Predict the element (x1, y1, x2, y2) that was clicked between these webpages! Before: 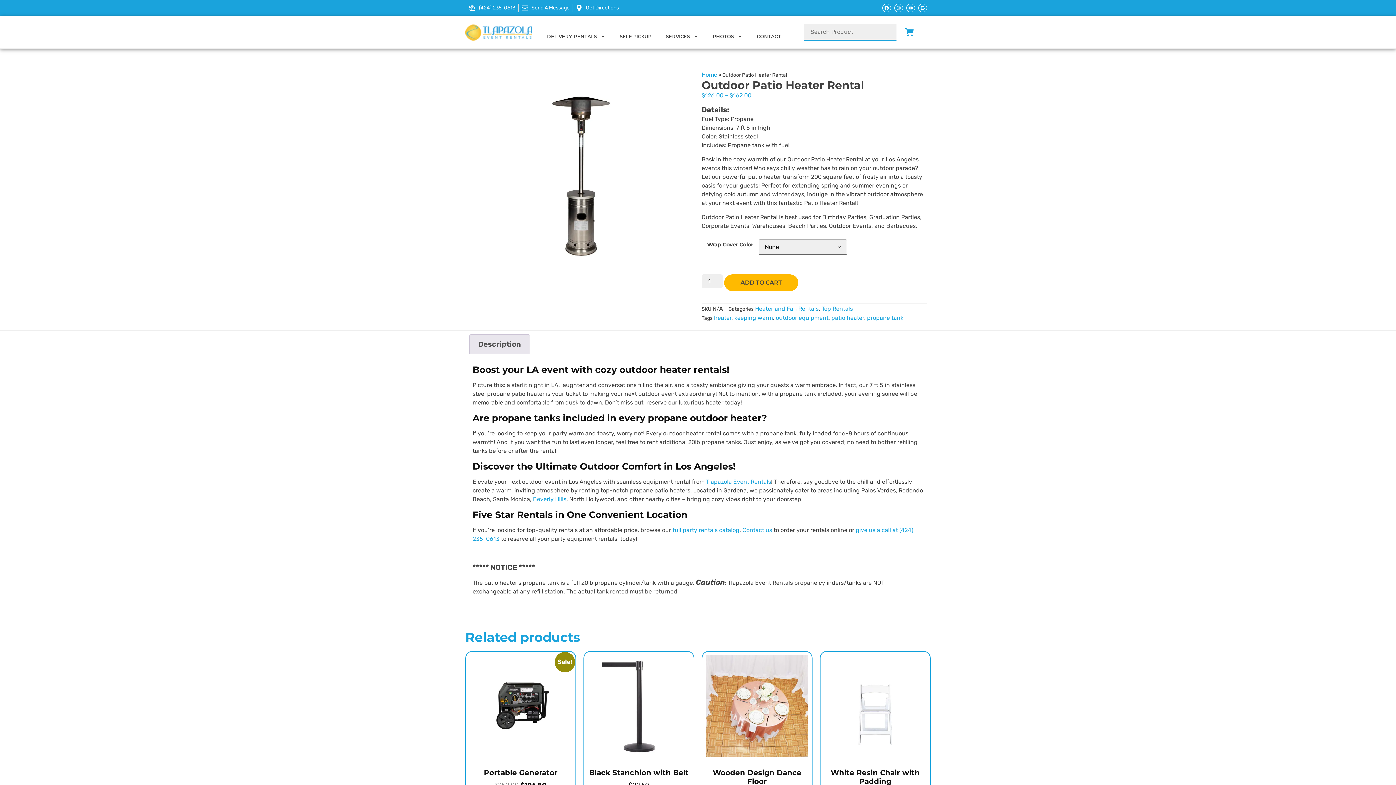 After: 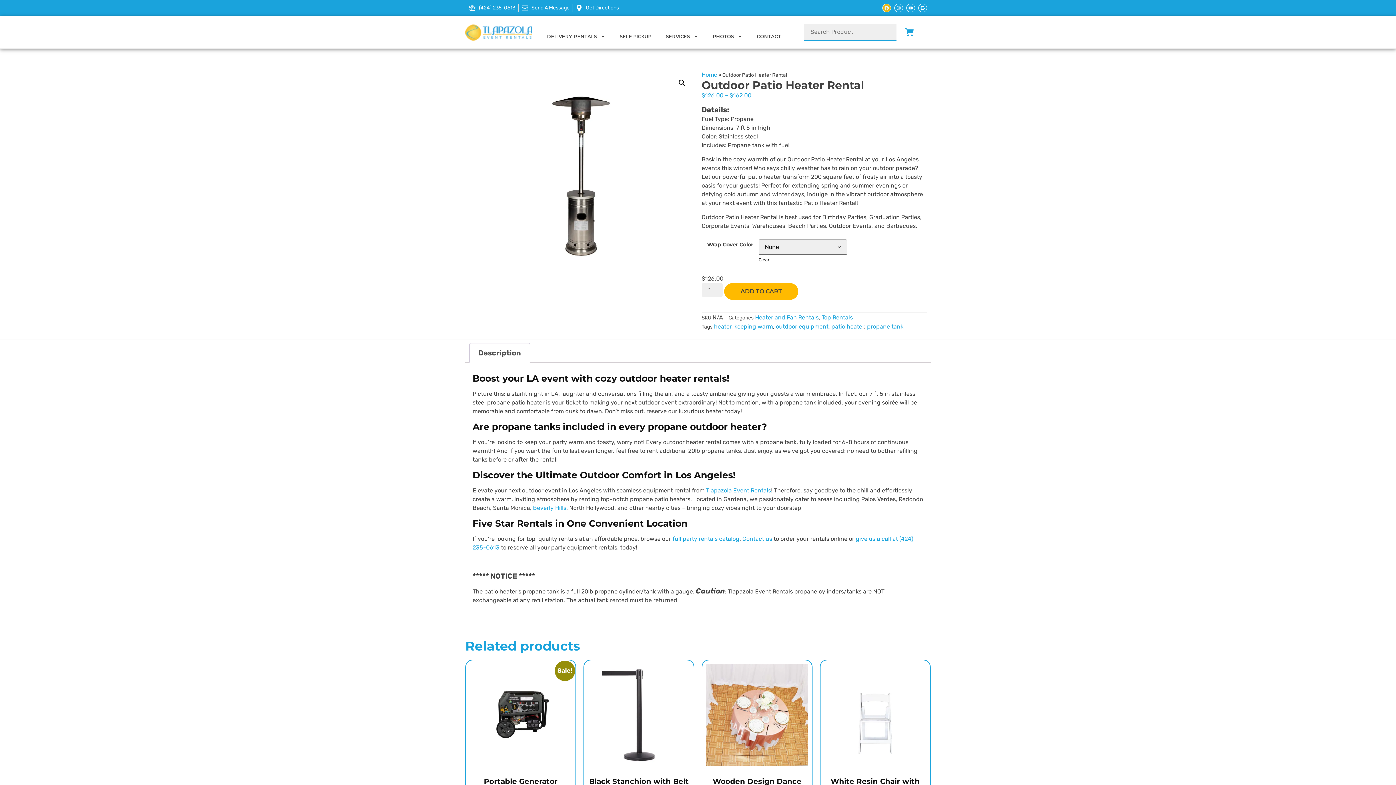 Action: label: Facebook bbox: (882, 3, 891, 12)